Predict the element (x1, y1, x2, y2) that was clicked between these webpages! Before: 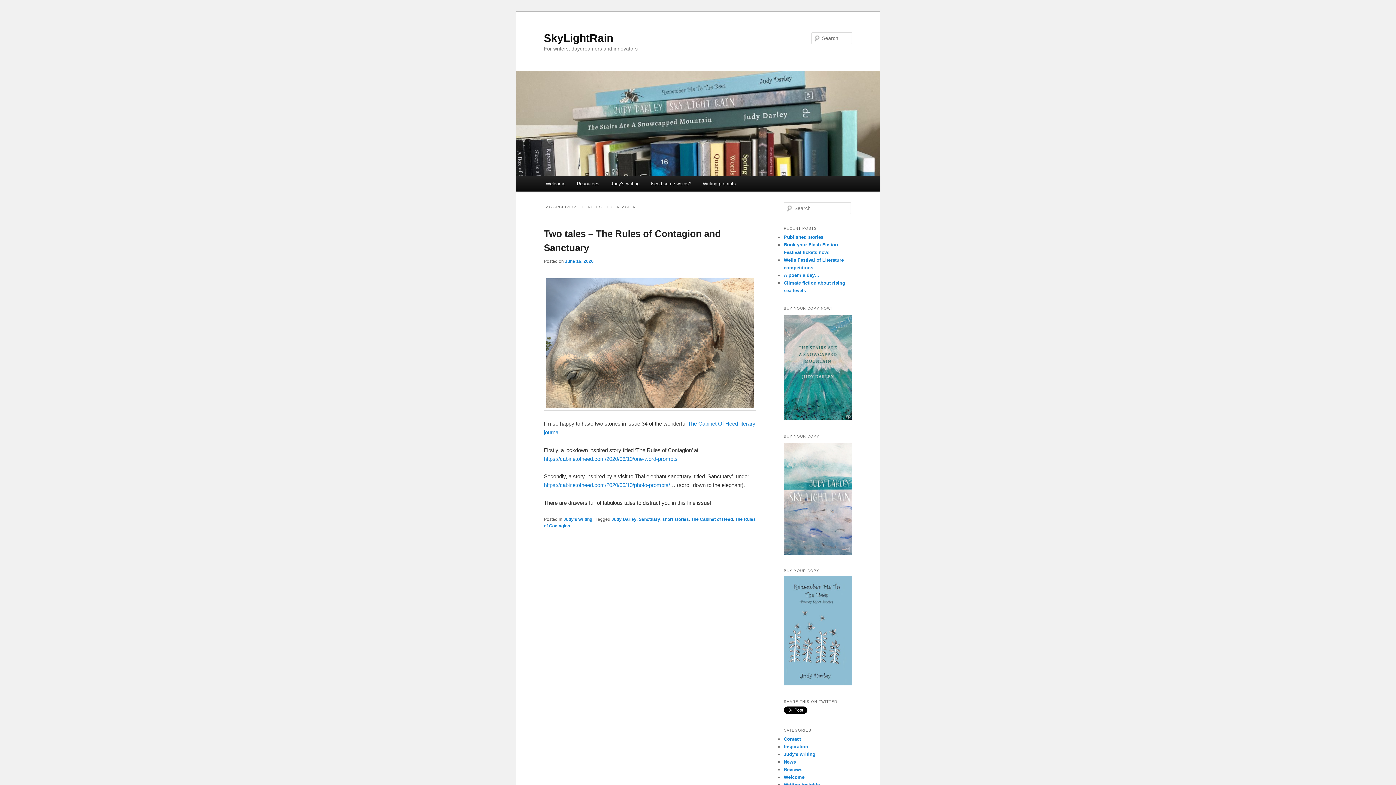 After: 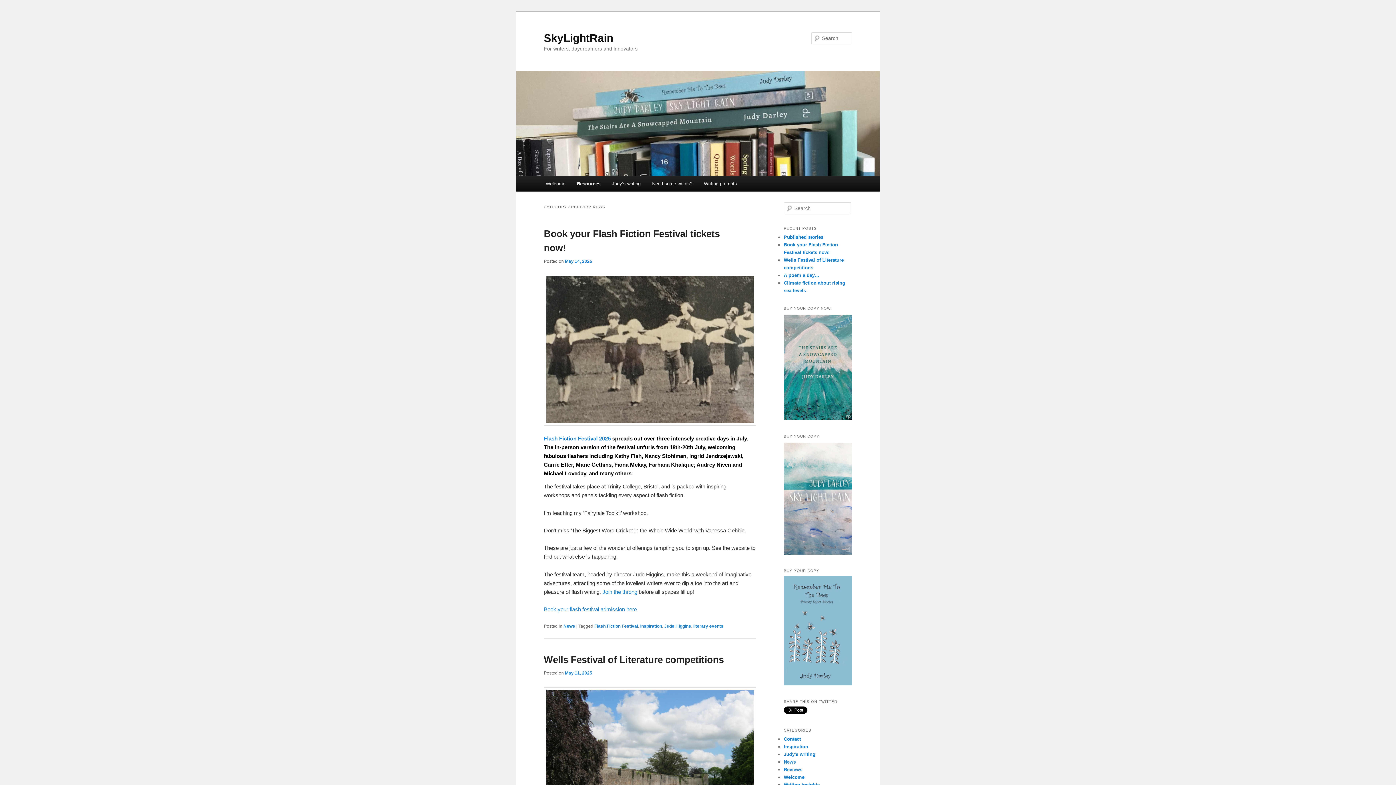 Action: bbox: (571, 176, 605, 191) label: Resources